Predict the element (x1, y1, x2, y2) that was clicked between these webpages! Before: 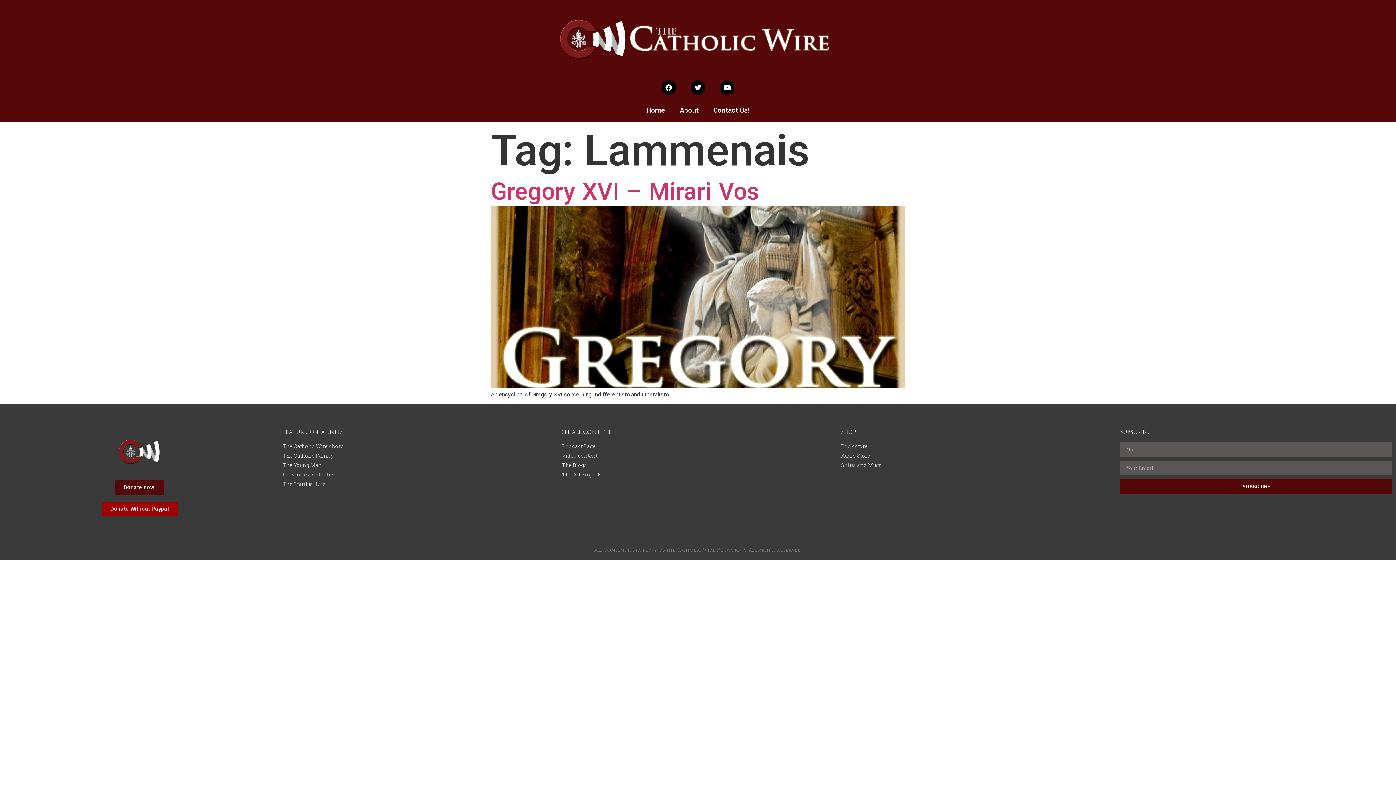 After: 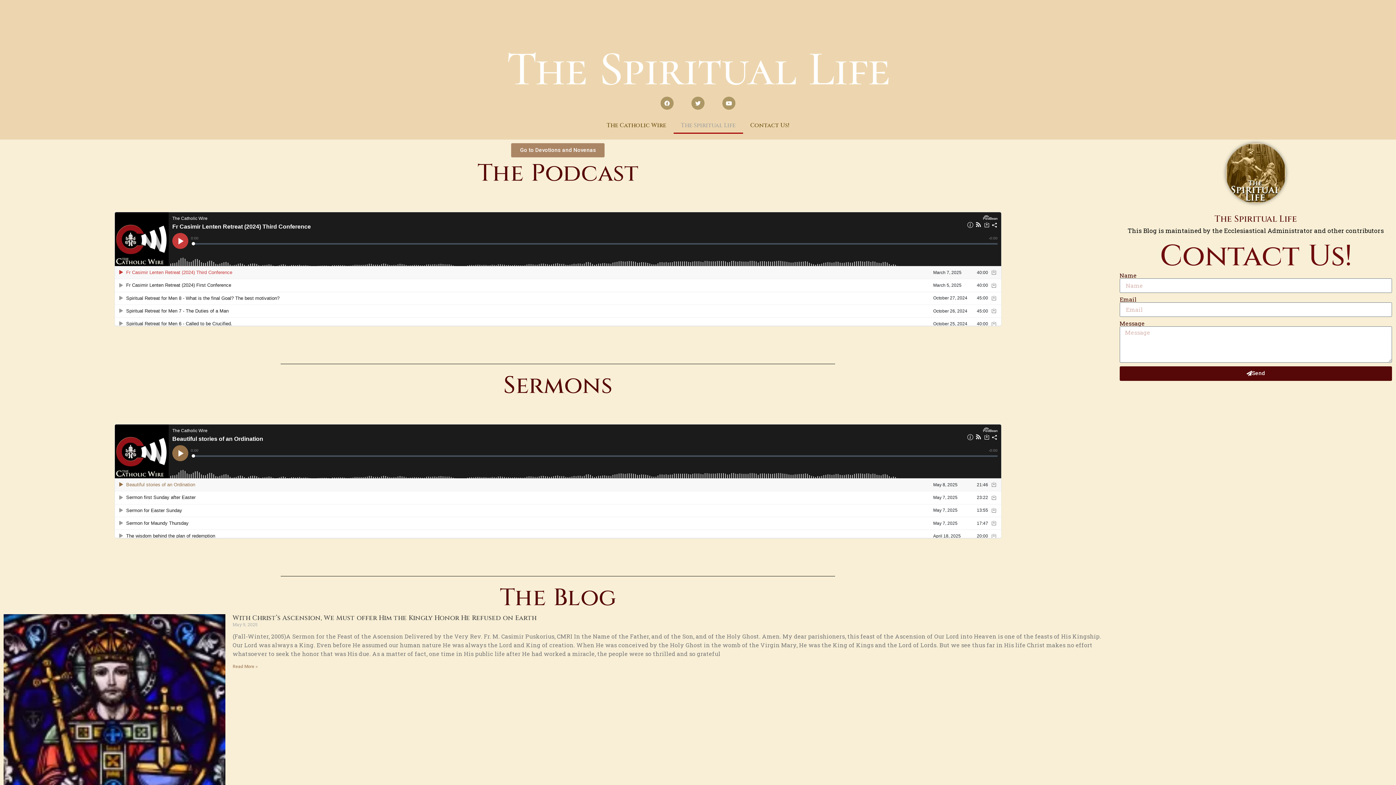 Action: label: The Spiritual Life bbox: (282, 480, 554, 487)